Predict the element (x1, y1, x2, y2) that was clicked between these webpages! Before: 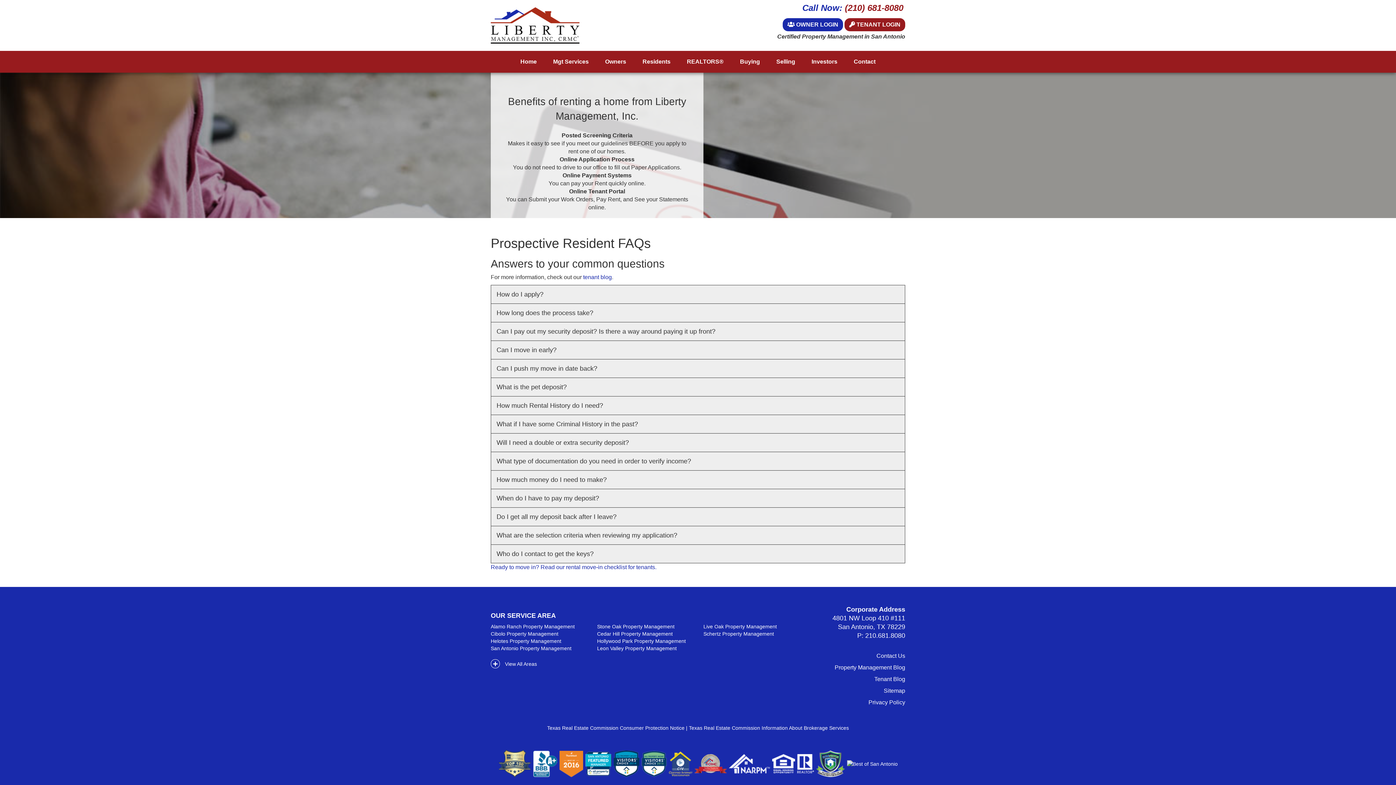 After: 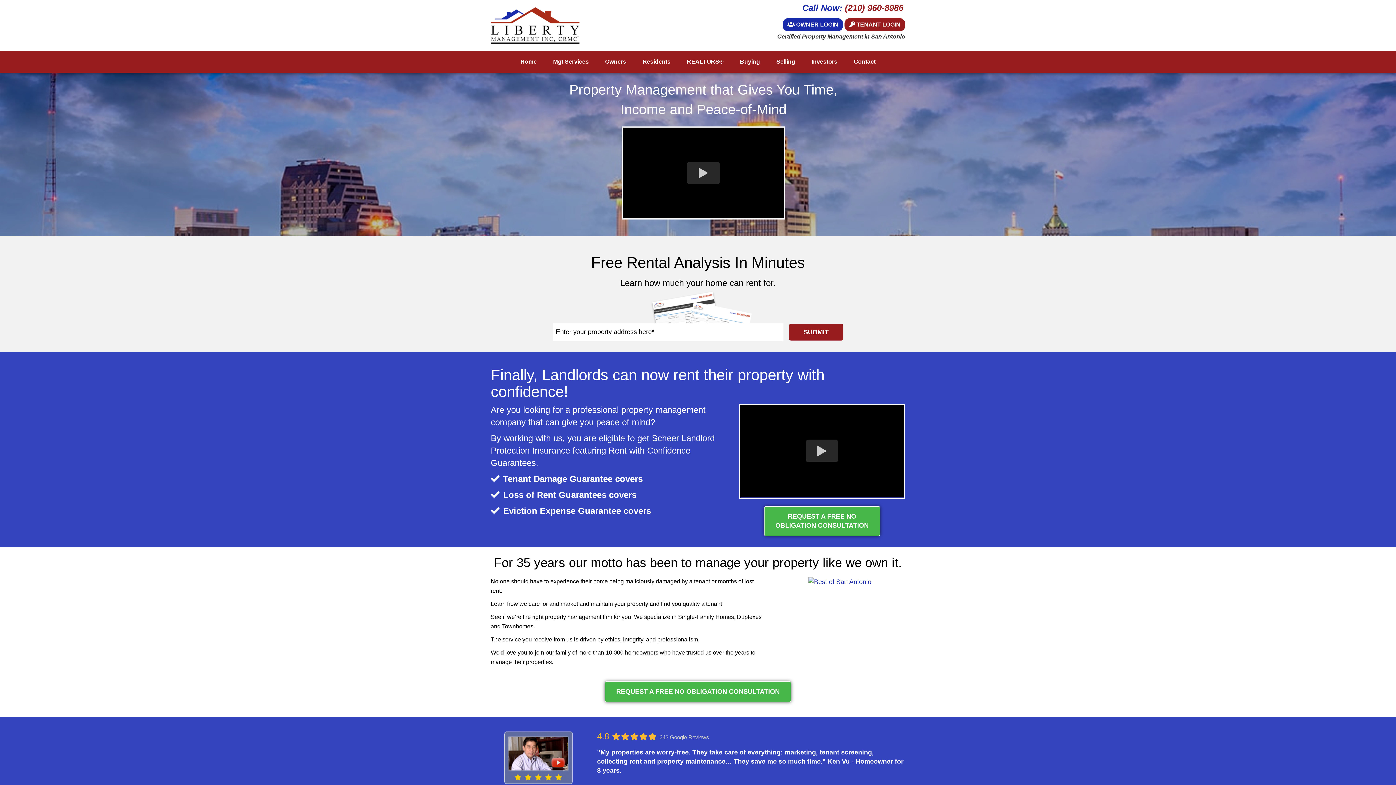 Action: bbox: (490, 645, 571, 651) label: San Antonio Property Management